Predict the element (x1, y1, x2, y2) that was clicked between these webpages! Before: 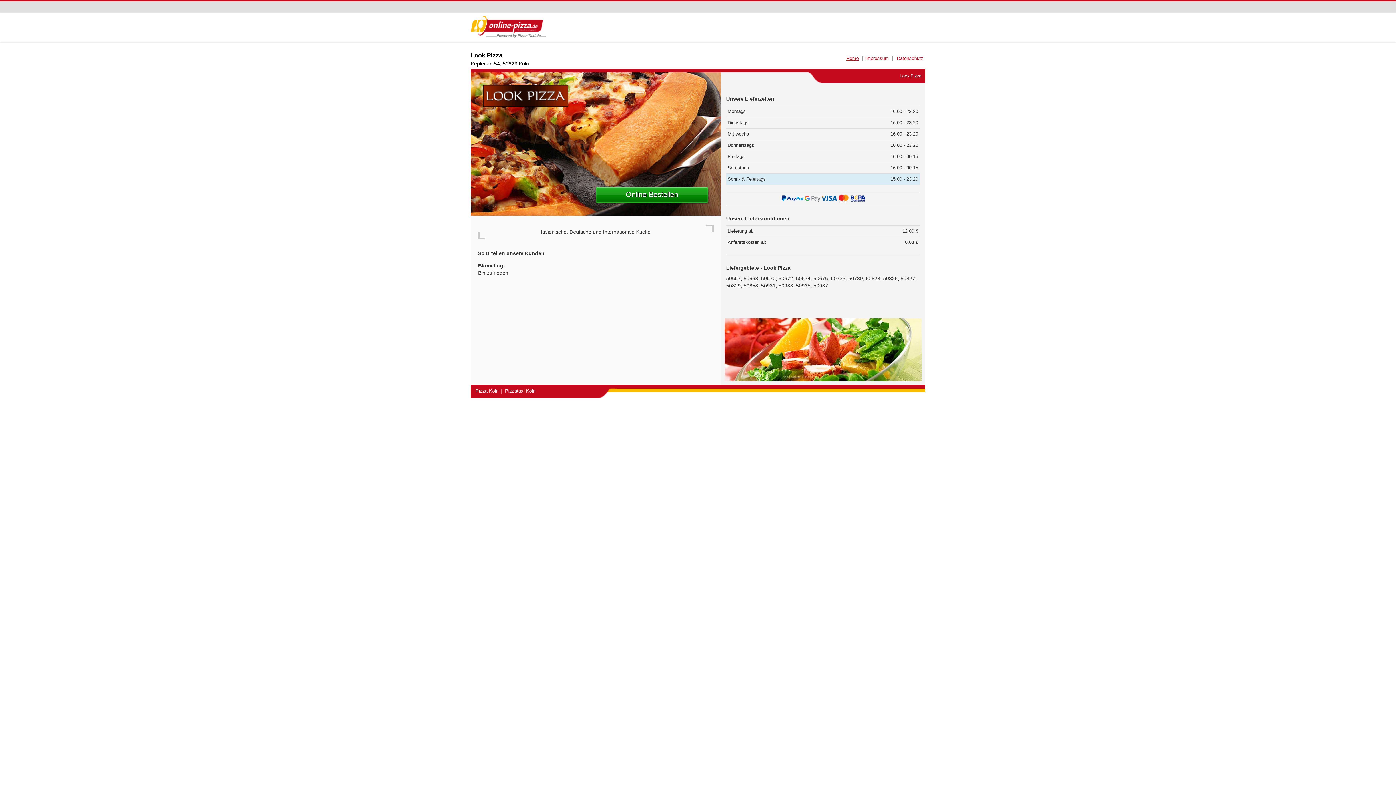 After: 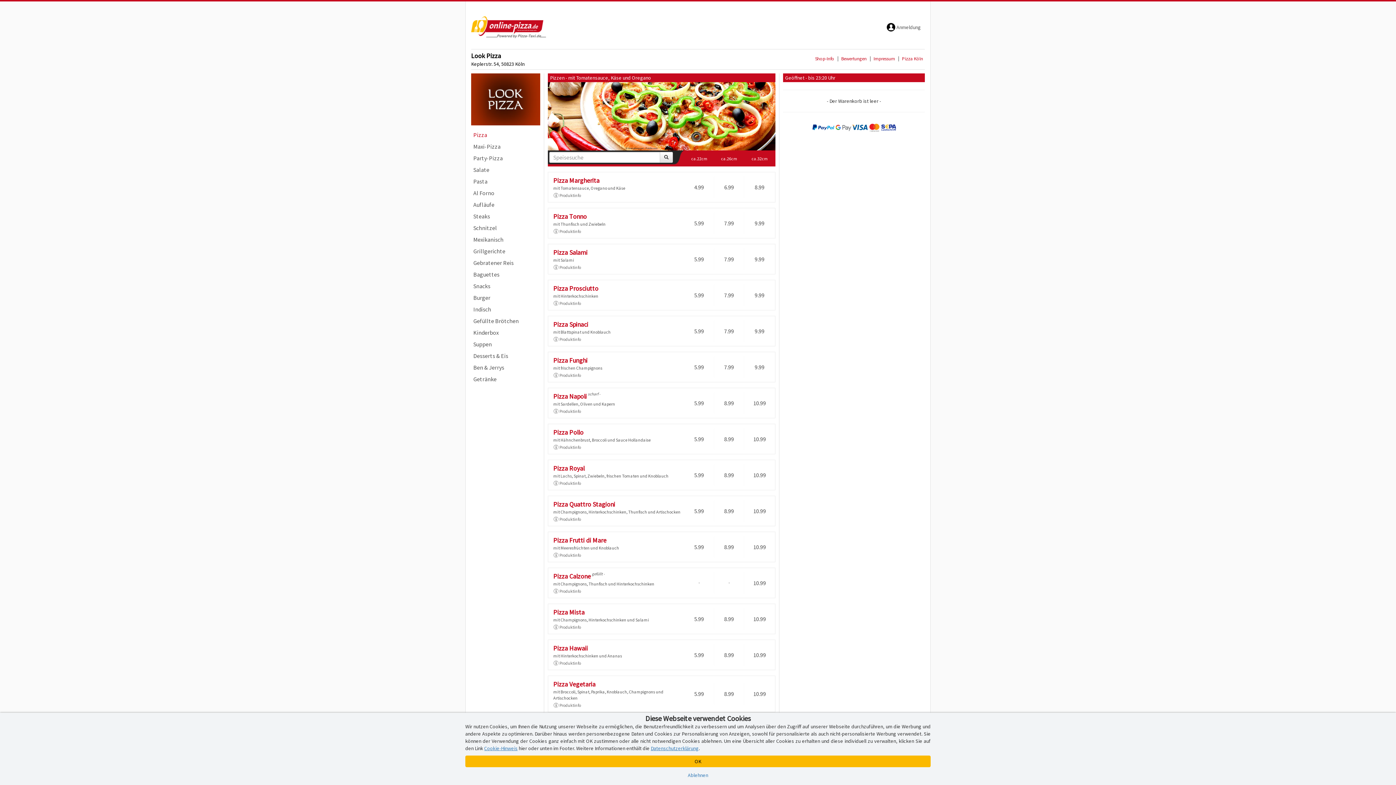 Action: bbox: (483, 85, 595, 107)